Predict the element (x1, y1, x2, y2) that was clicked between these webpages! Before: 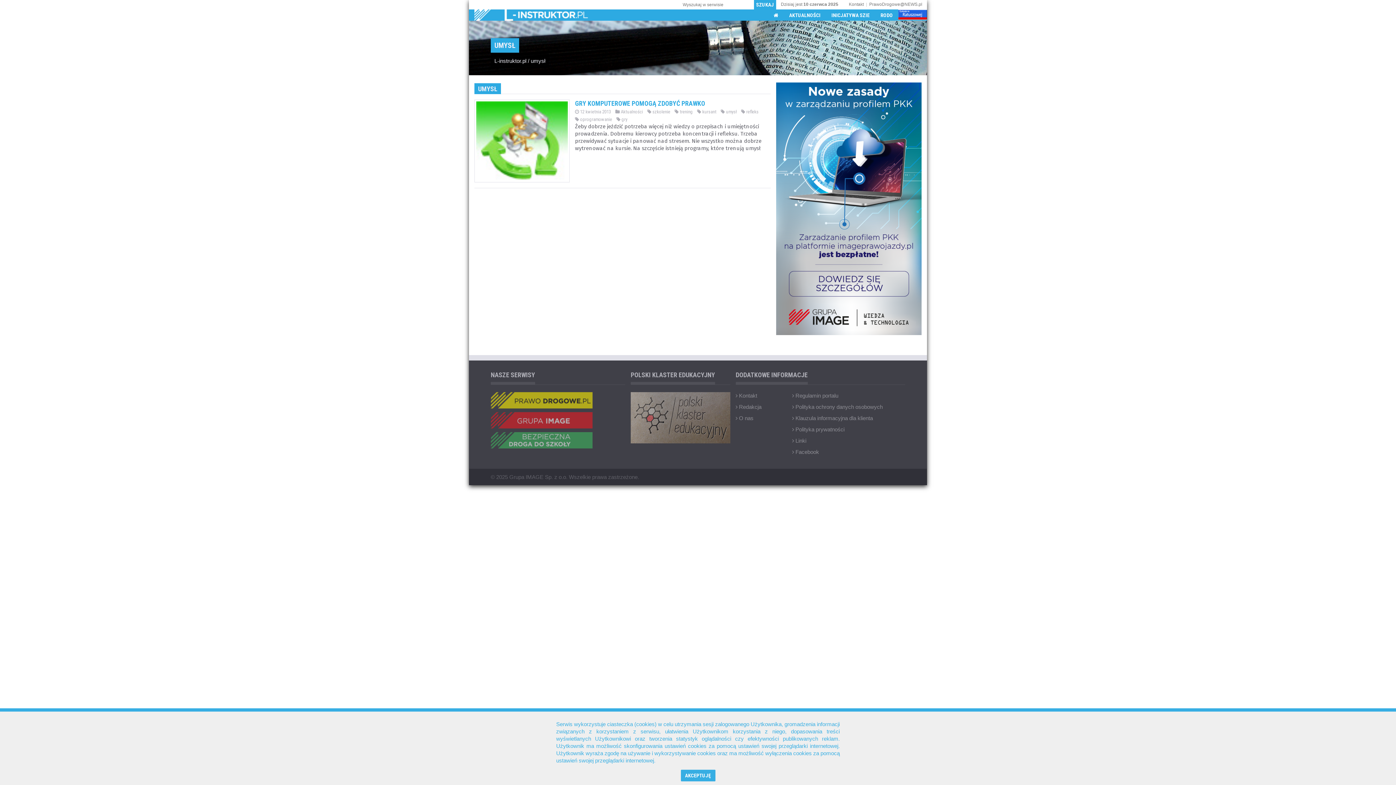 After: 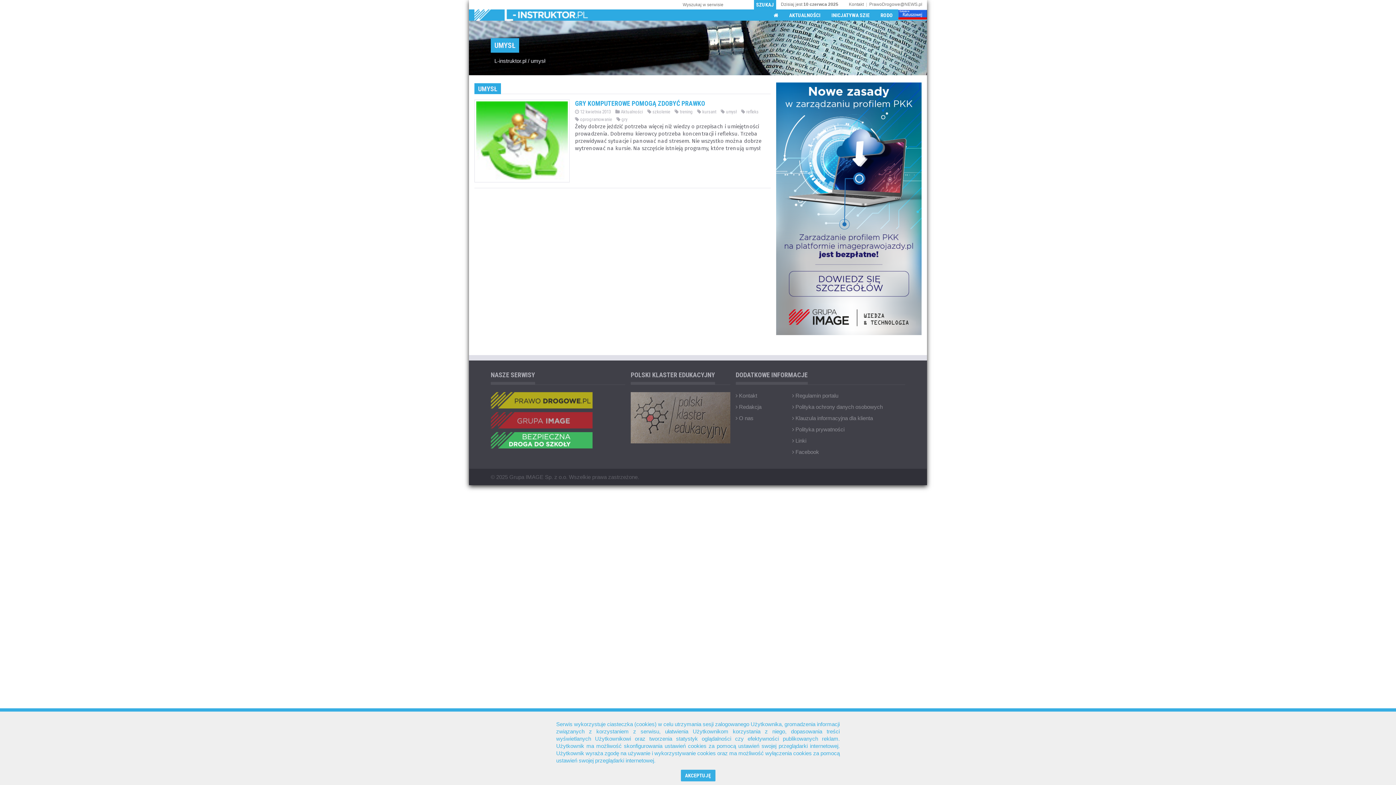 Action: bbox: (490, 437, 592, 443)